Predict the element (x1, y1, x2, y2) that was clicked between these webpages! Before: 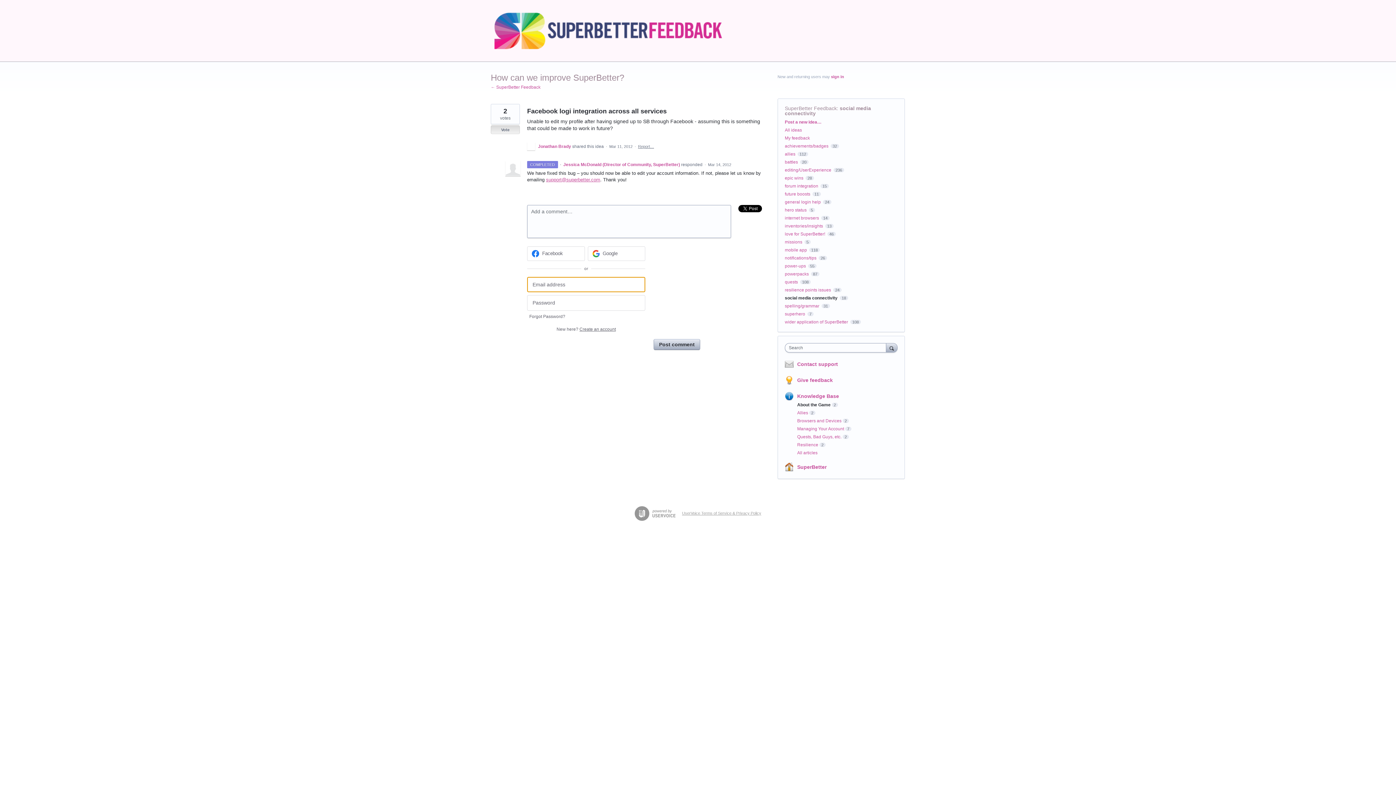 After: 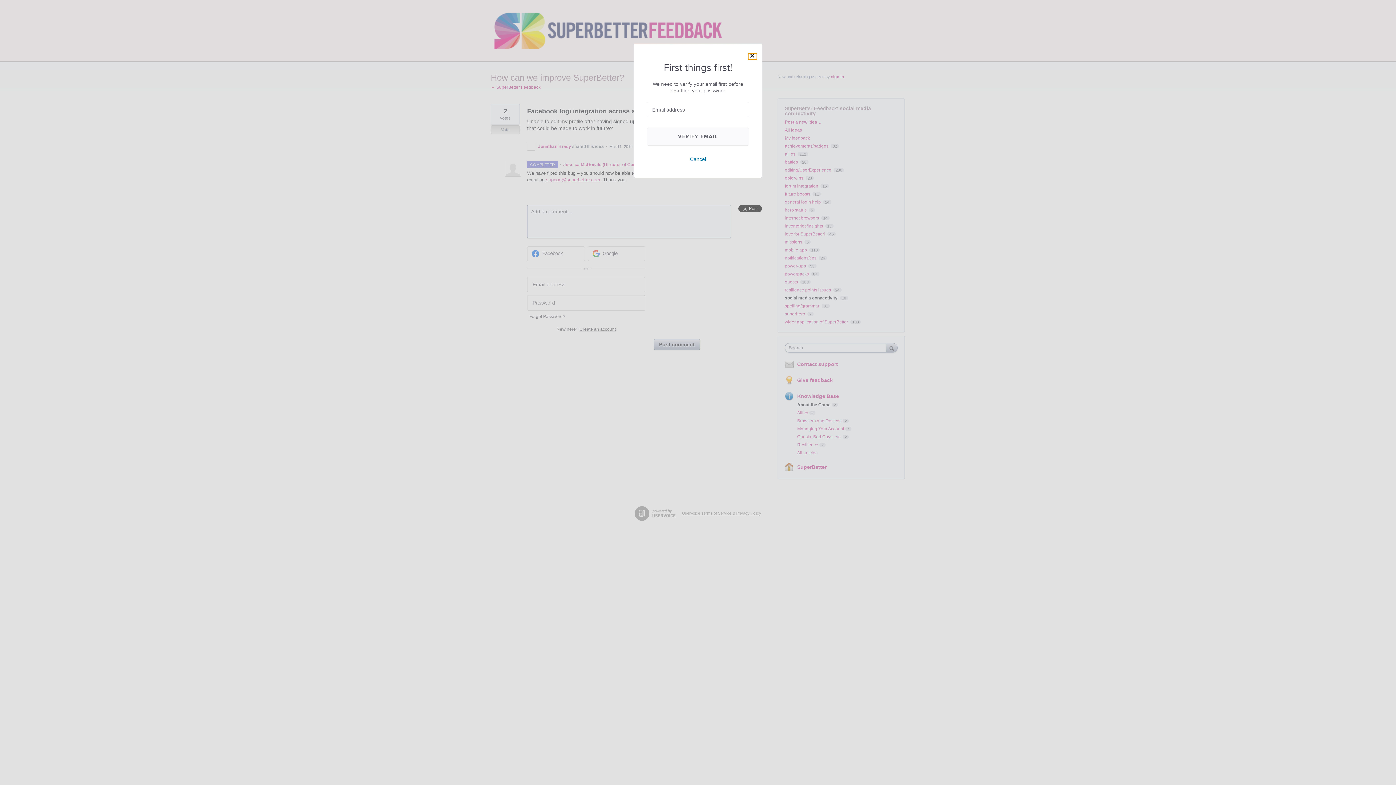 Action: label: Forgot Password? bbox: (527, 313, 567, 319)